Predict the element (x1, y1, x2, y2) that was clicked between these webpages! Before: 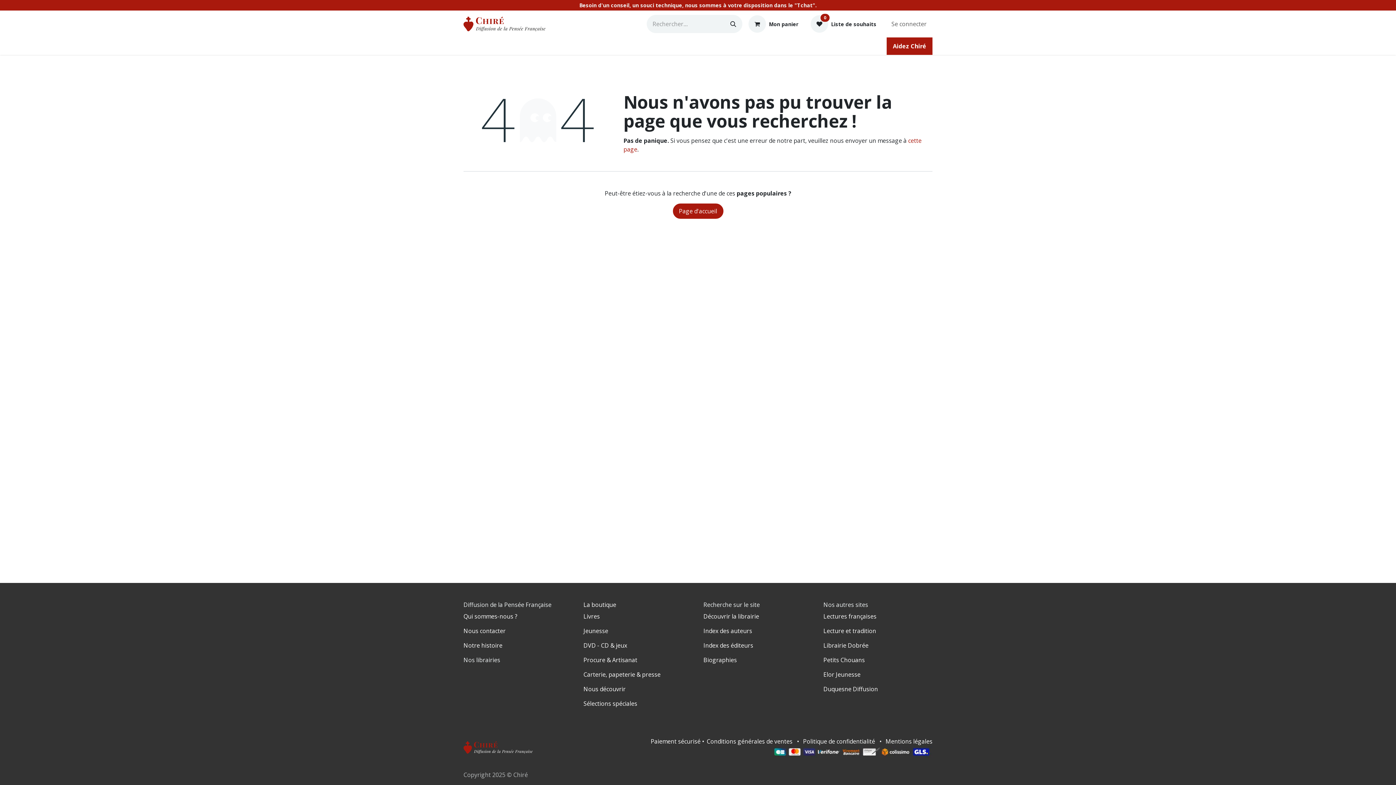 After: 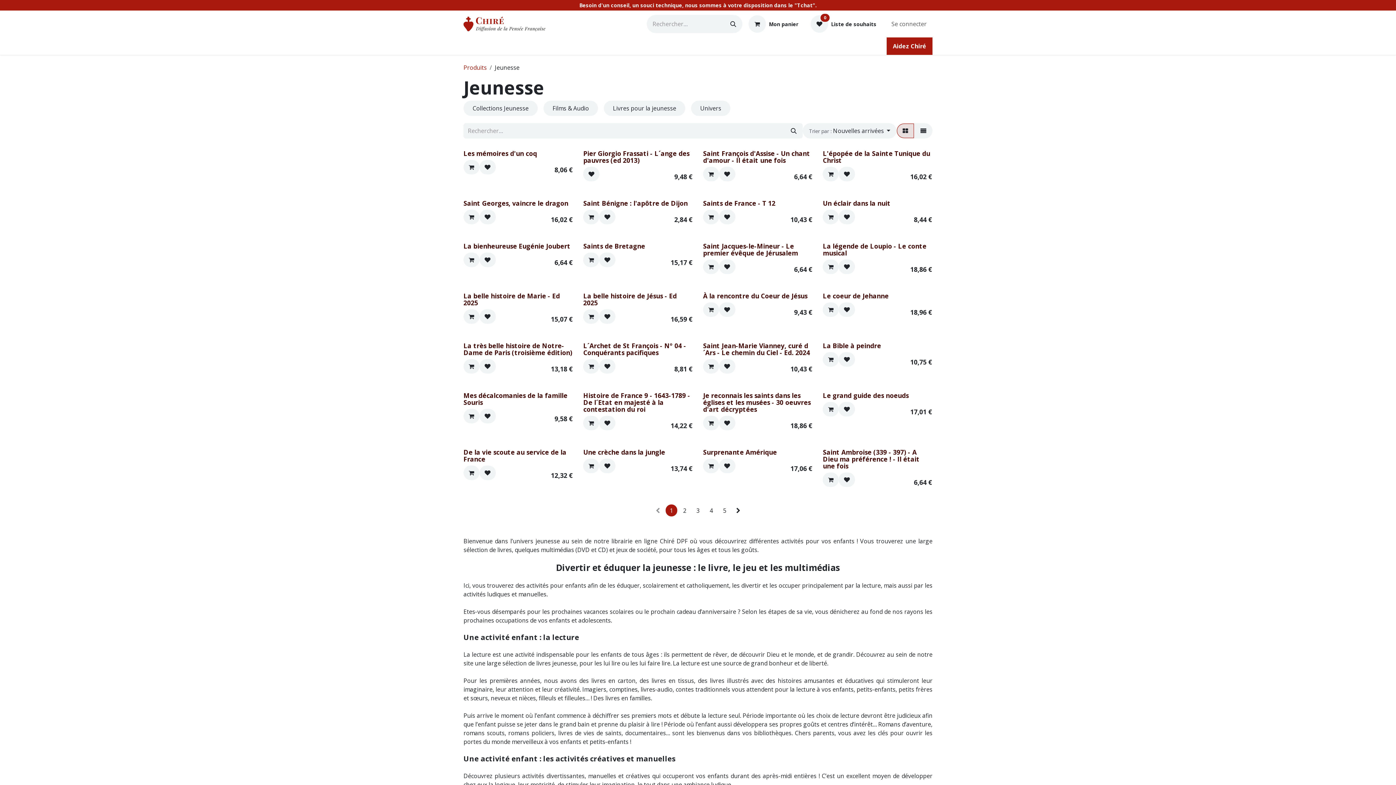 Action: label: Jeunesse bbox: (583, 627, 608, 635)